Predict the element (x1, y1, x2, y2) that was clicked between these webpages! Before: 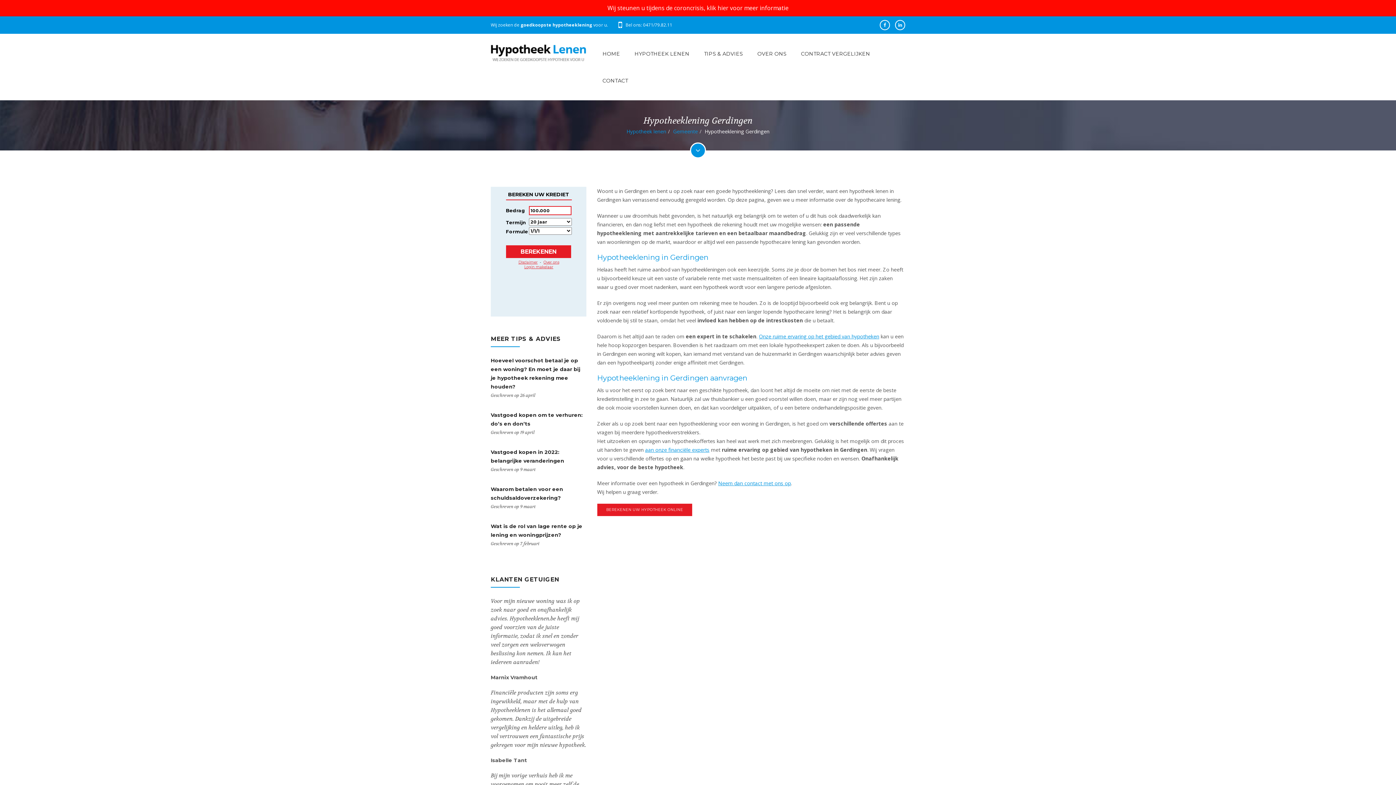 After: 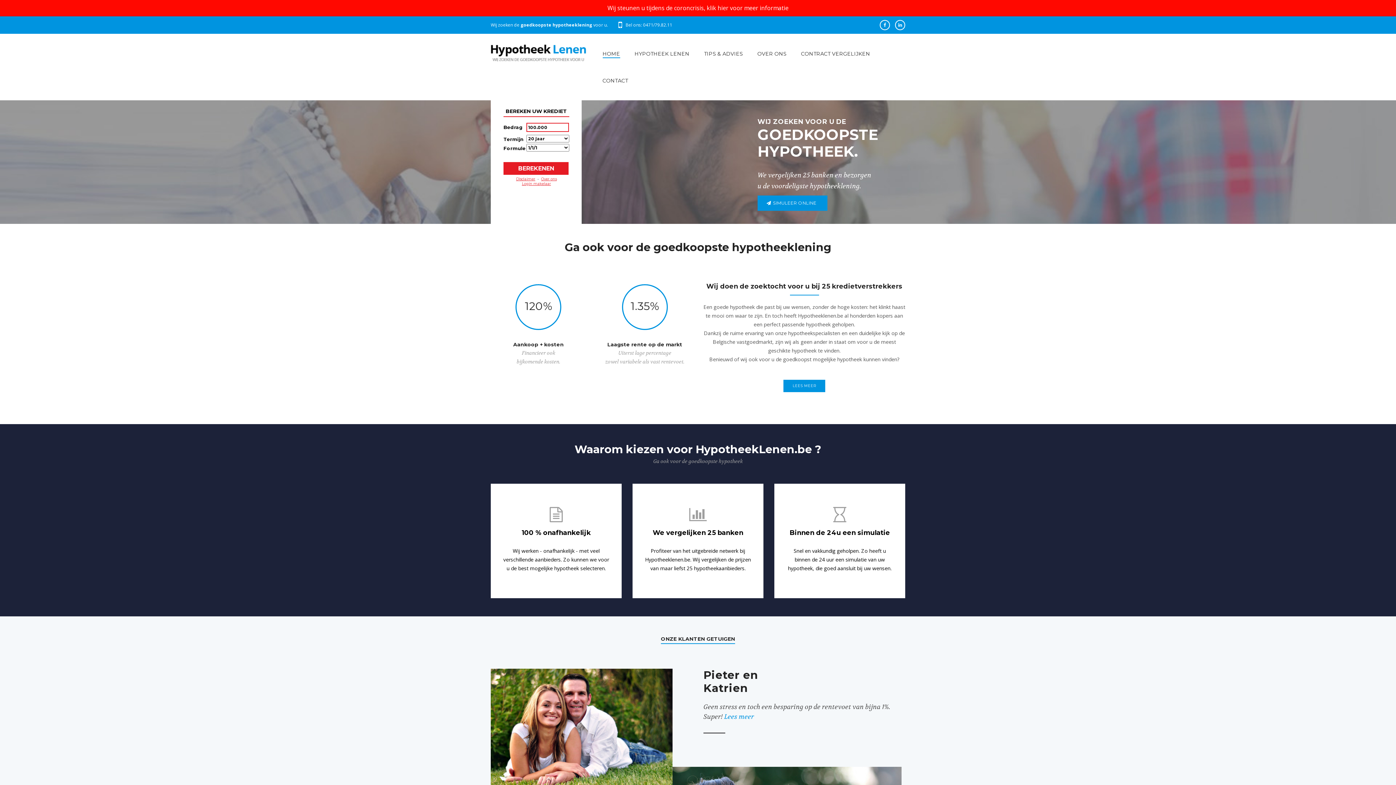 Action: bbox: (597, 46, 625, 73) label: HOME